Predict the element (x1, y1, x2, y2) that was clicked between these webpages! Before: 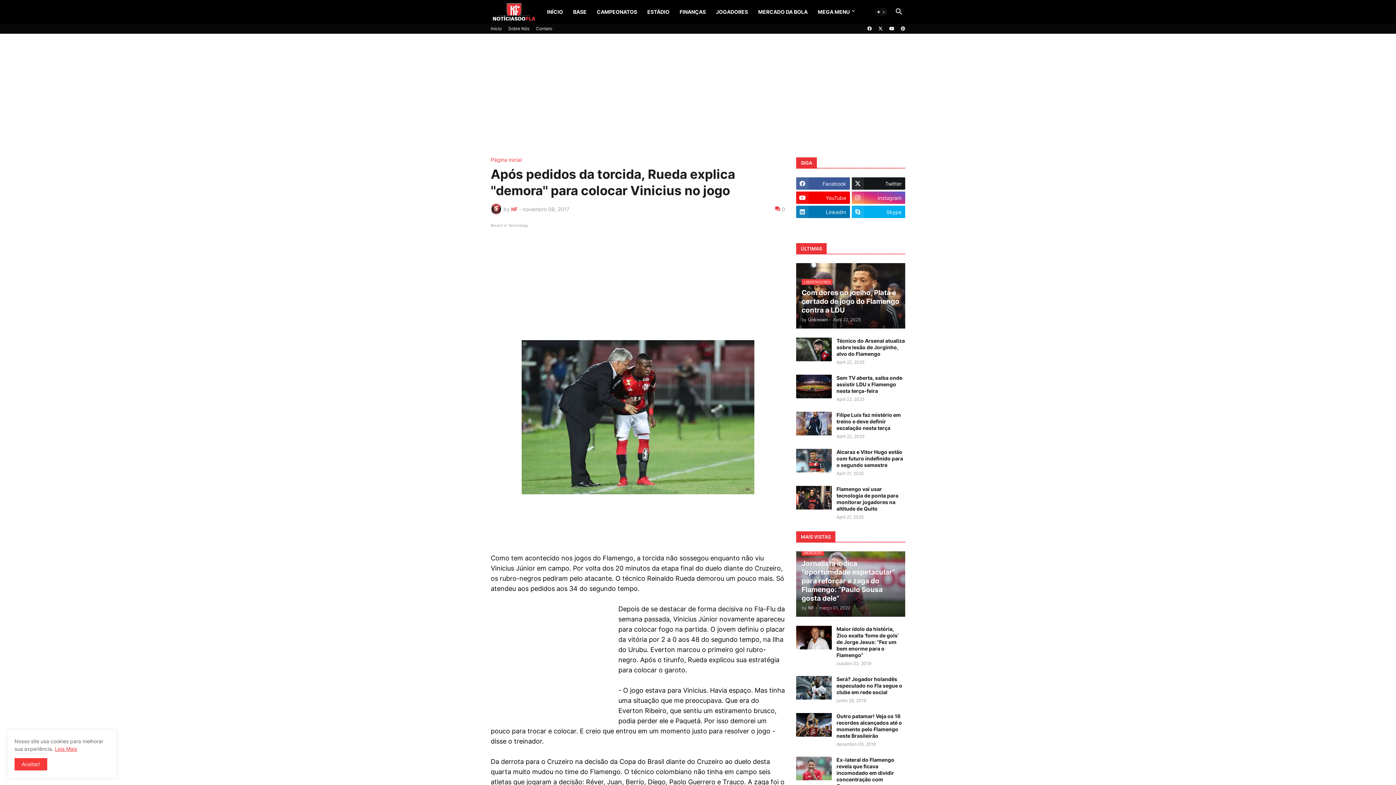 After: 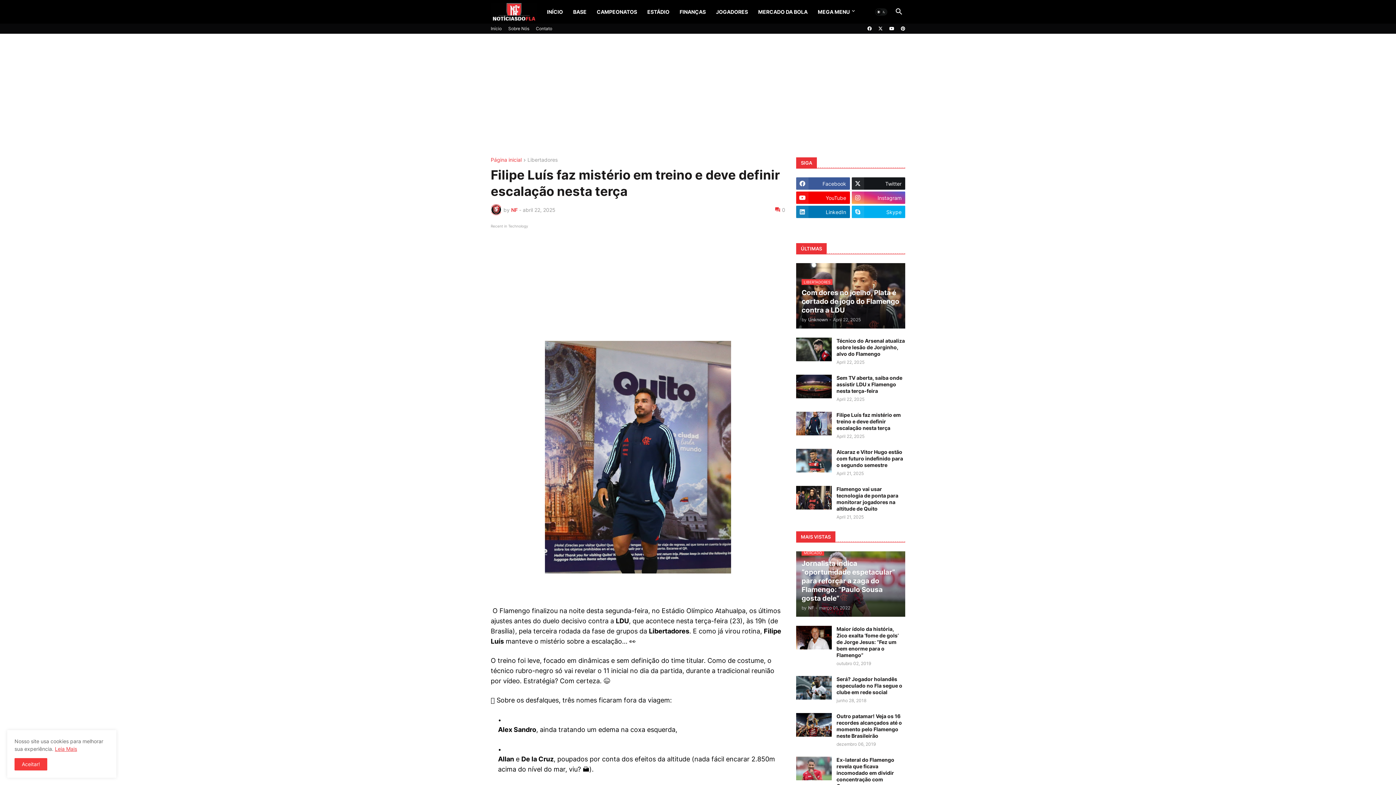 Action: bbox: (796, 412, 832, 435)